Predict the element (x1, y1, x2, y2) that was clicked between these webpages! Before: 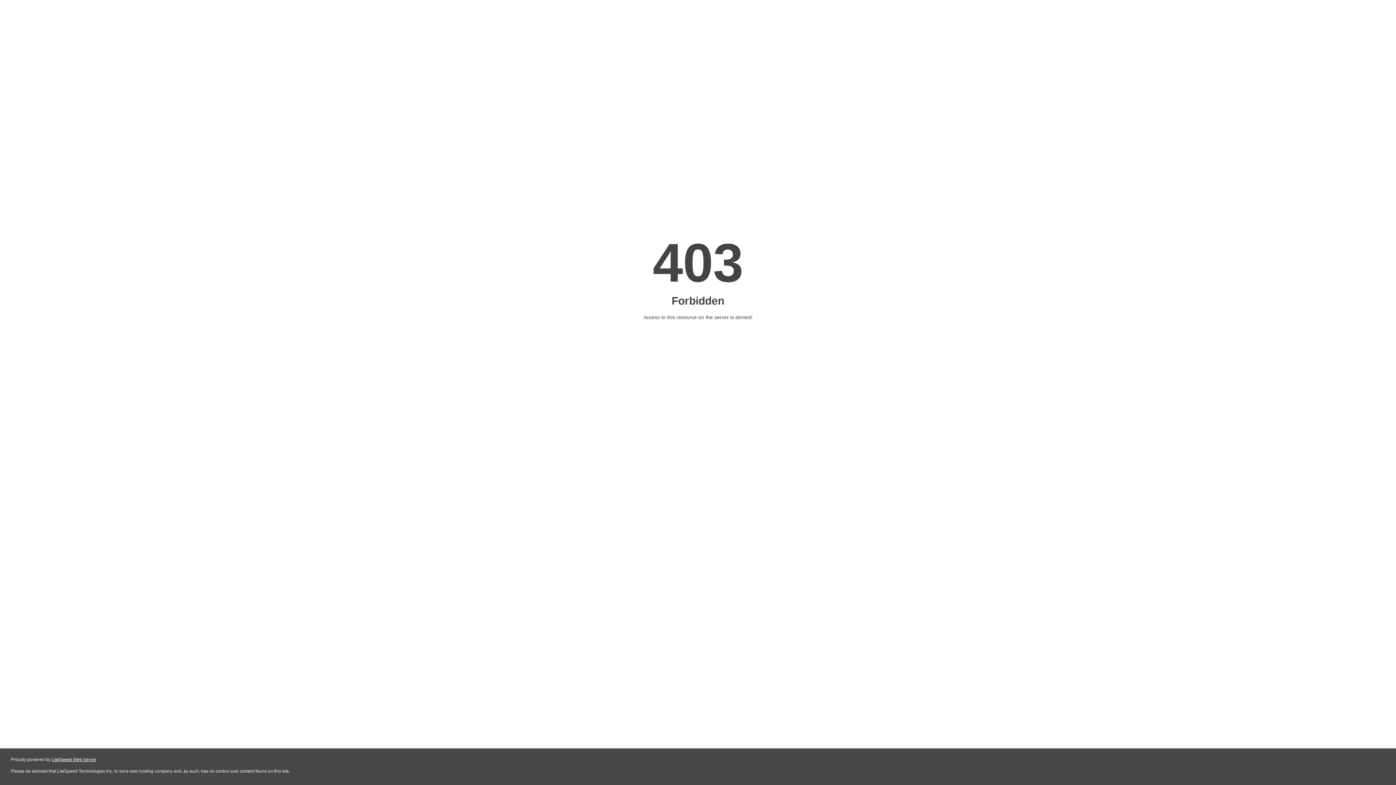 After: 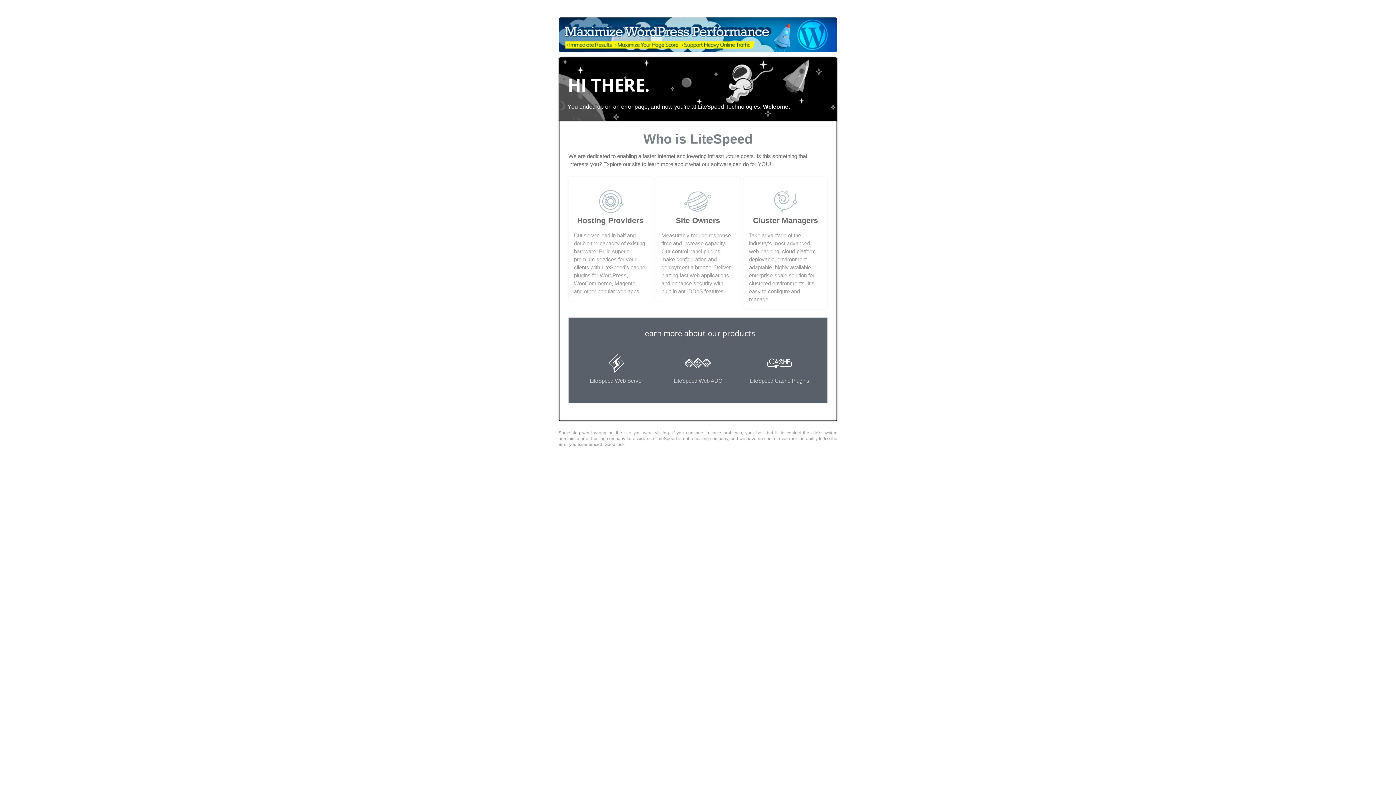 Action: bbox: (51, 757, 96, 762) label: LiteSpeed Web Server